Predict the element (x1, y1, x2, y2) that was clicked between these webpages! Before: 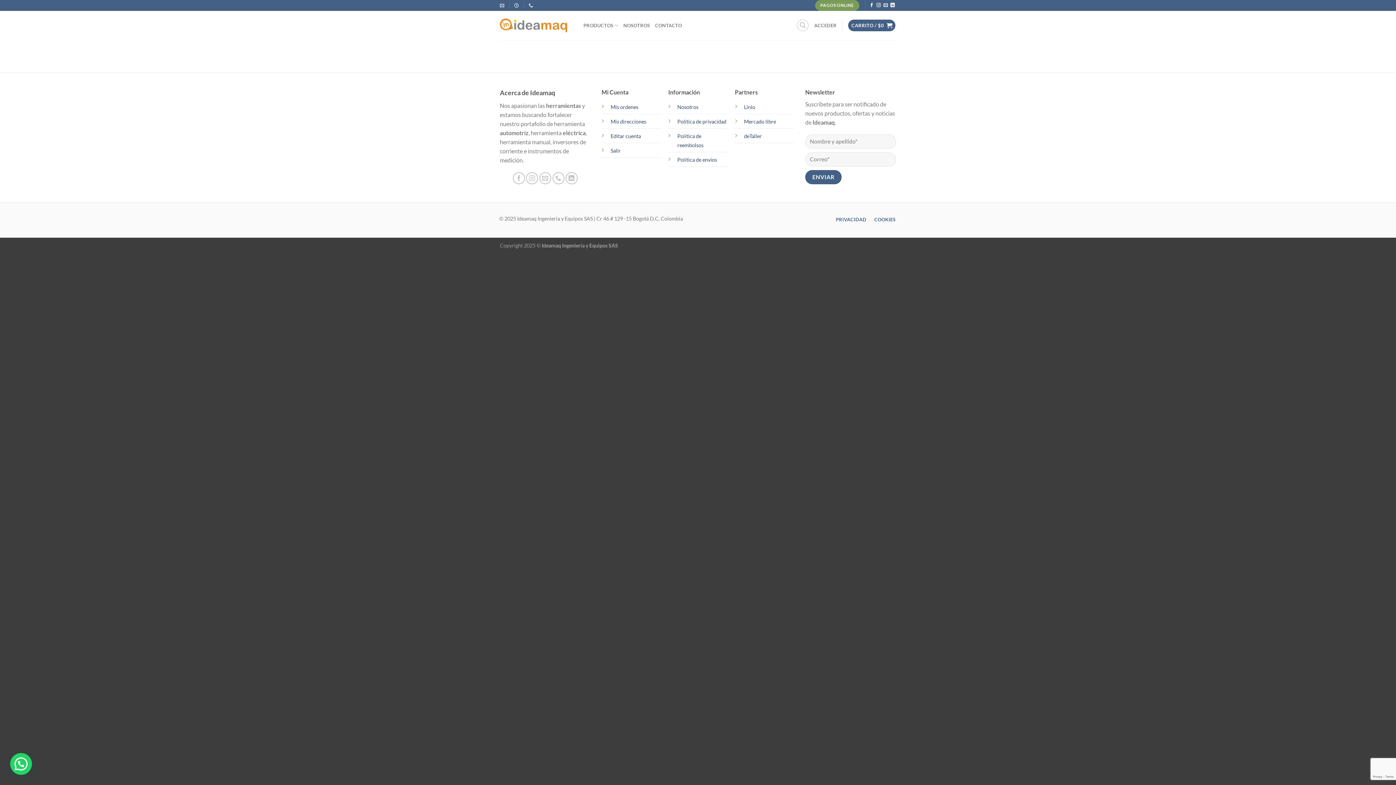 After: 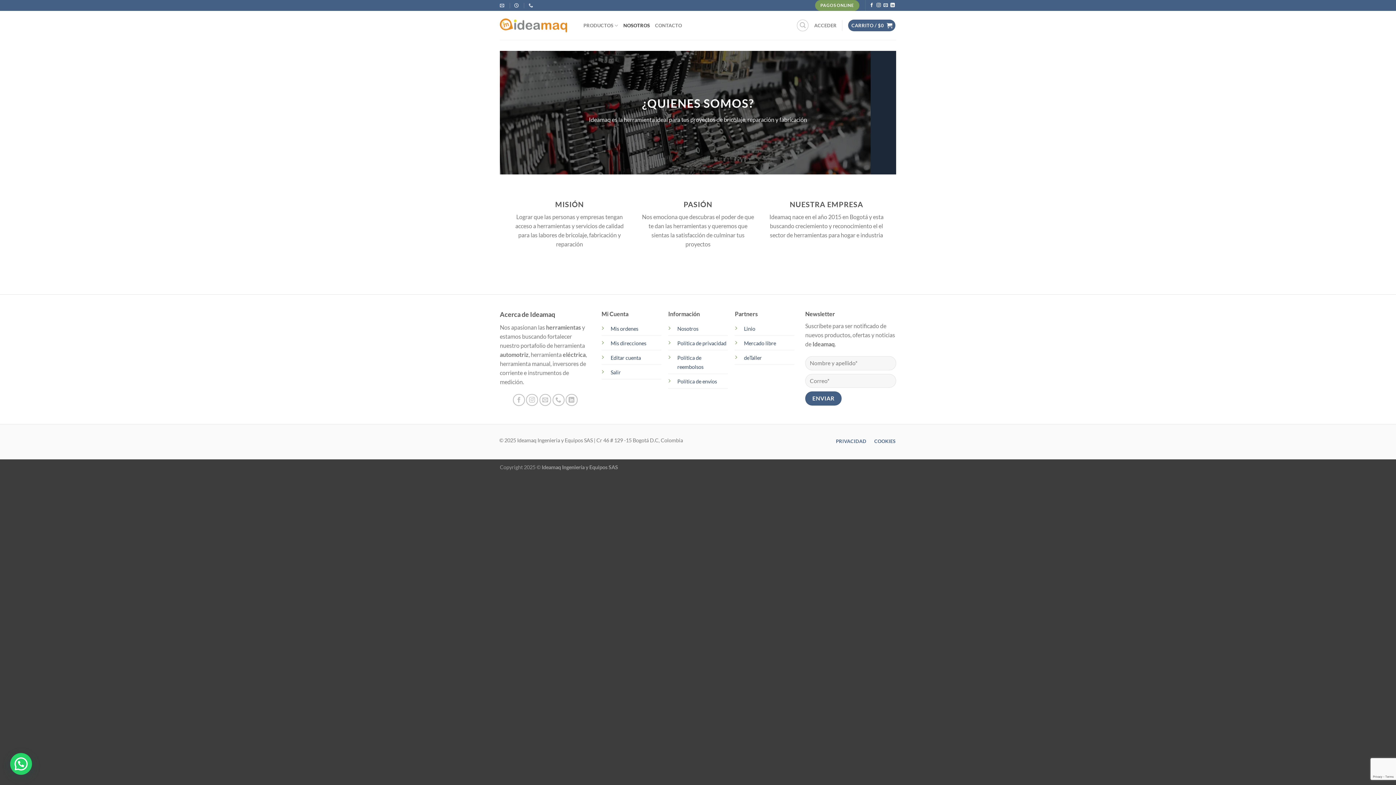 Action: label: Nosotros bbox: (677, 104, 698, 110)